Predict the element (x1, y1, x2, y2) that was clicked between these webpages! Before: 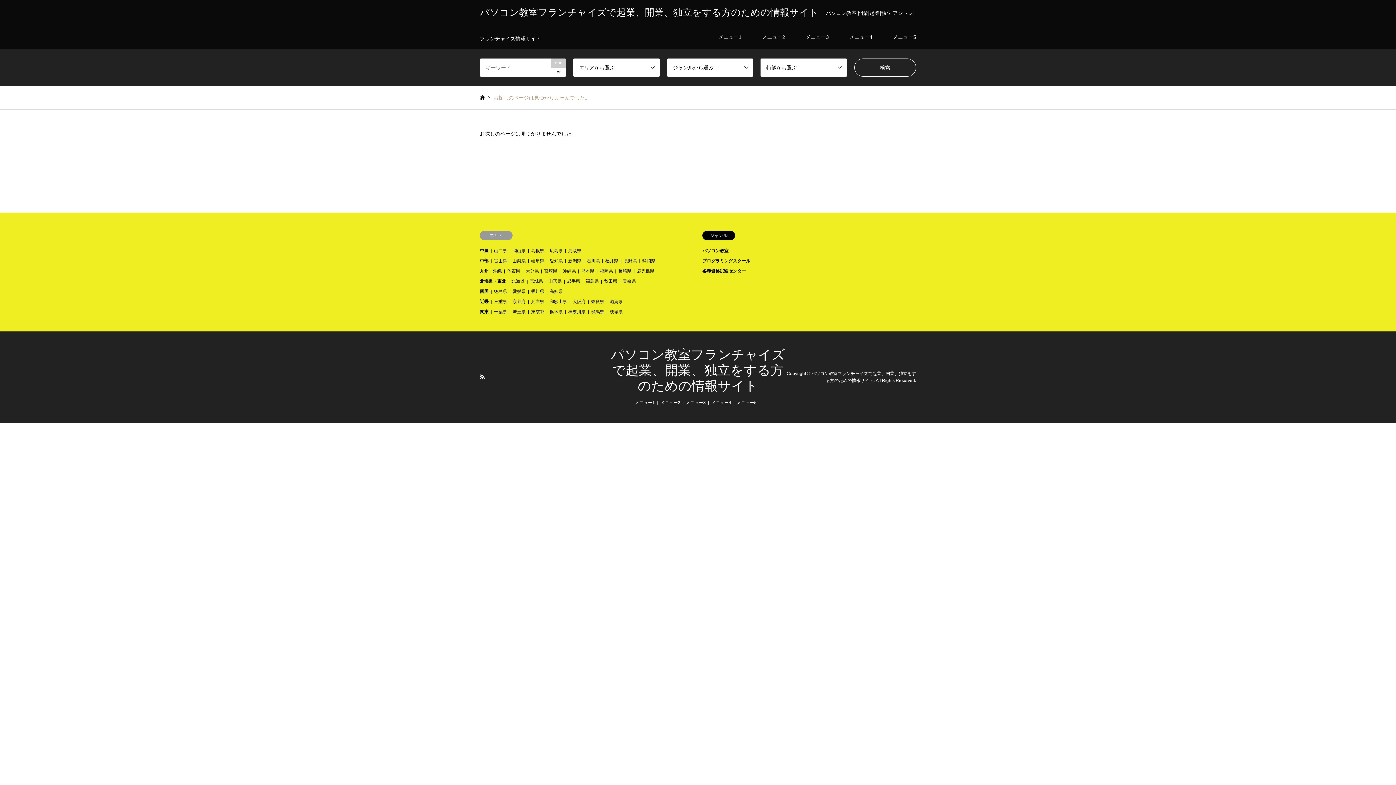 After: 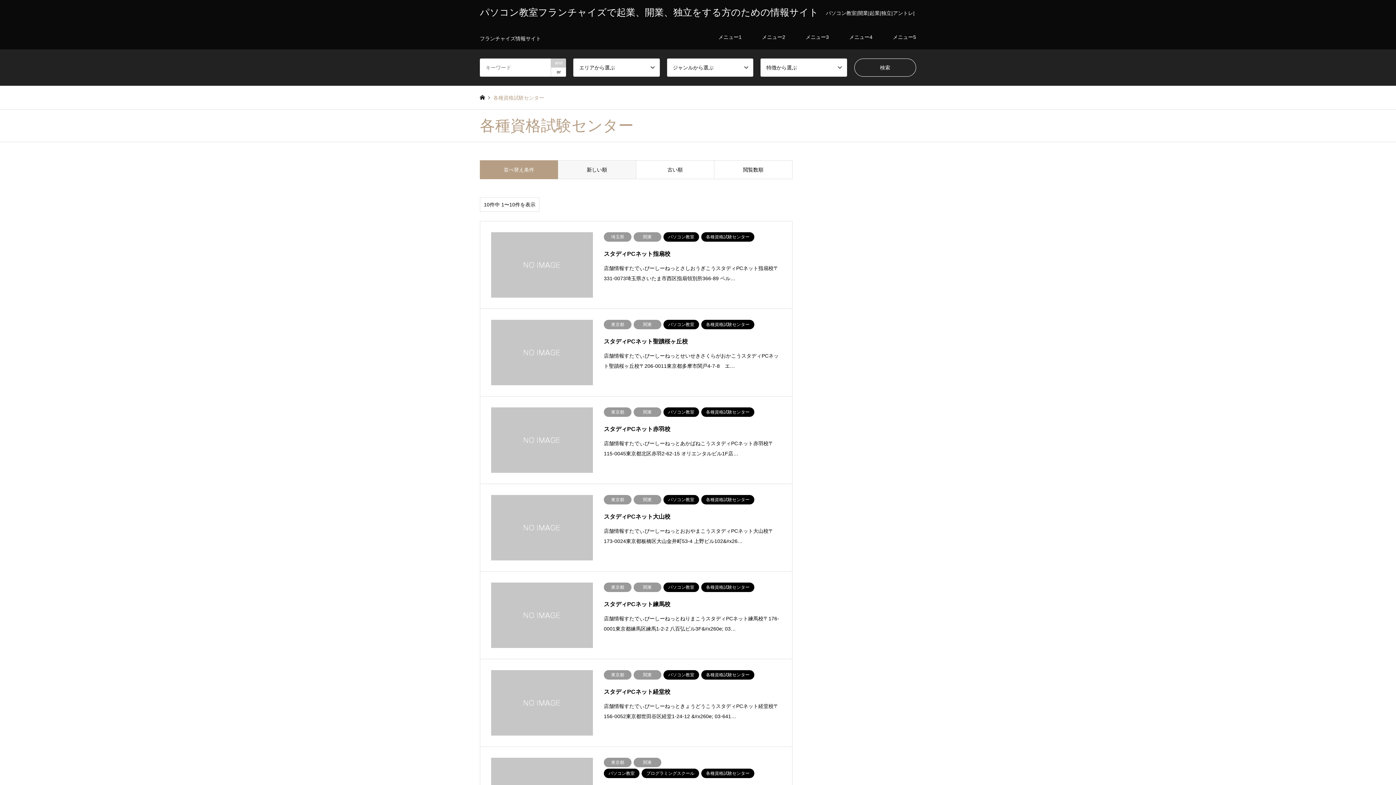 Action: label: 各種資格試験センター bbox: (702, 268, 746, 273)